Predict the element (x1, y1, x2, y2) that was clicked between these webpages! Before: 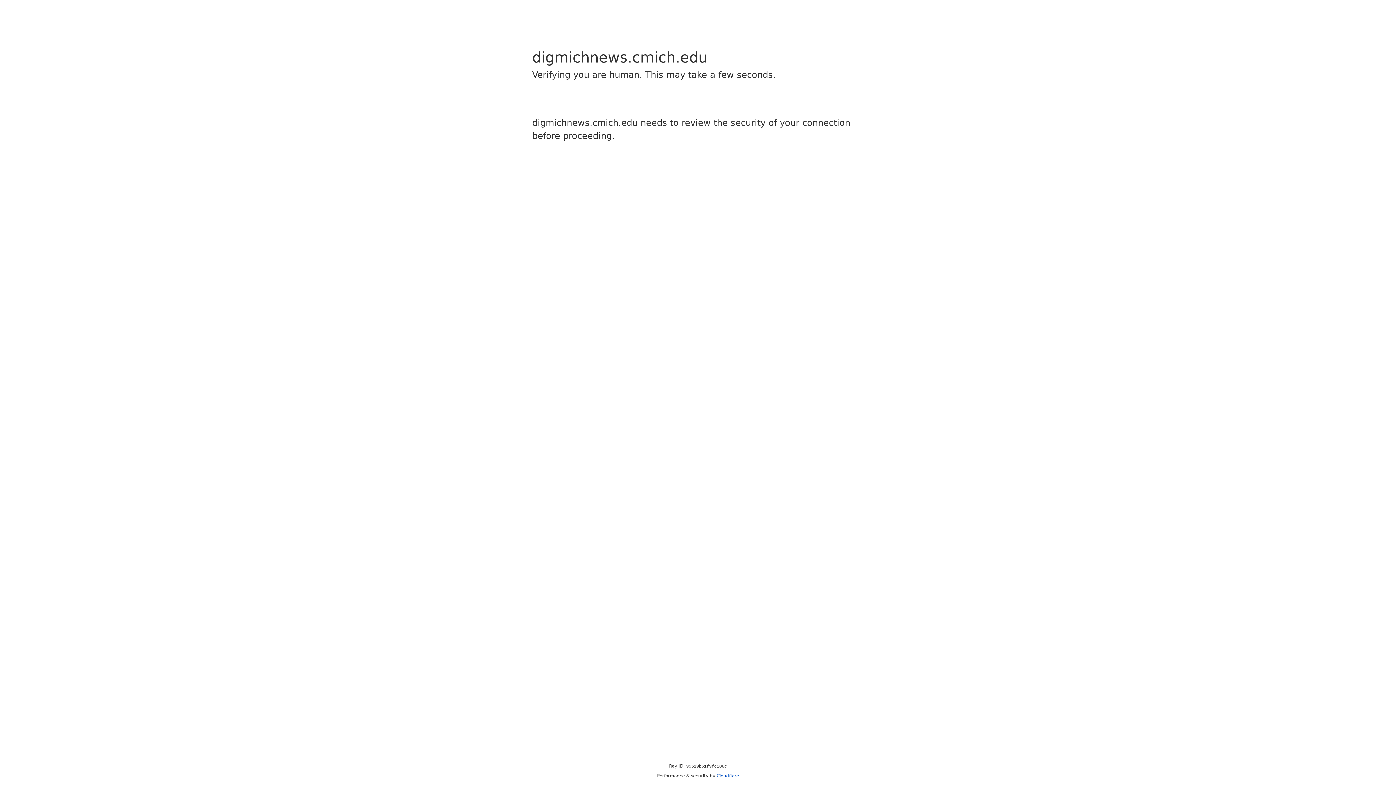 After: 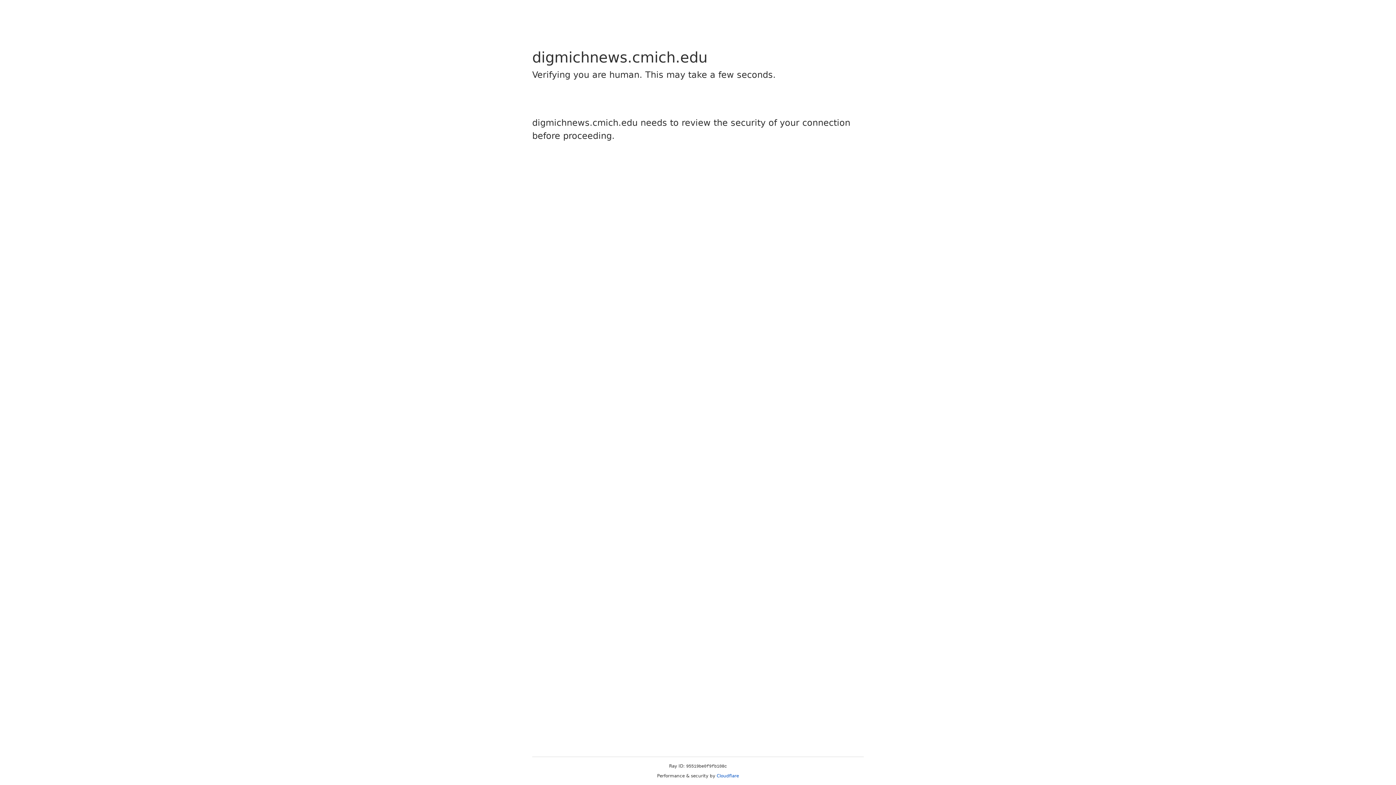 Action: bbox: (716, 773, 739, 778) label: Cloudflare